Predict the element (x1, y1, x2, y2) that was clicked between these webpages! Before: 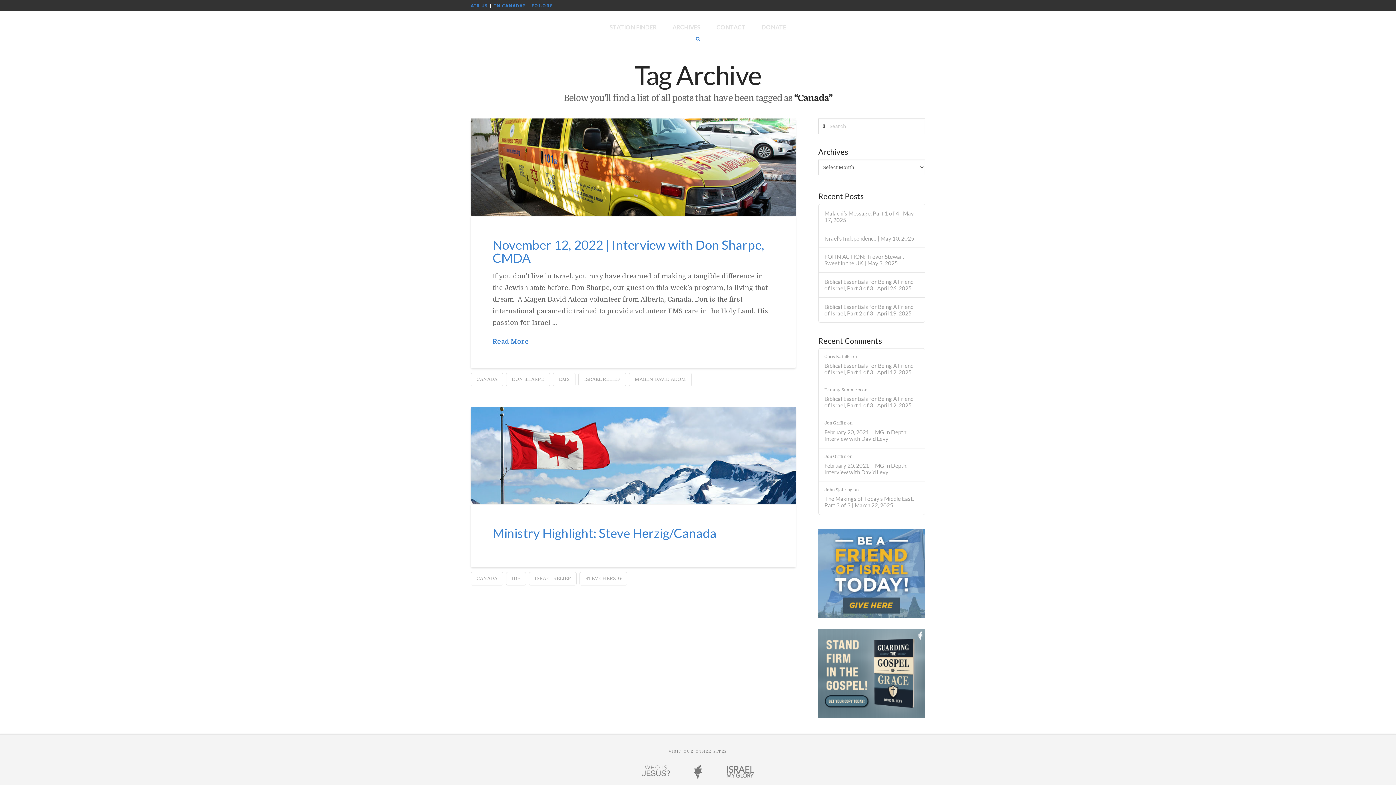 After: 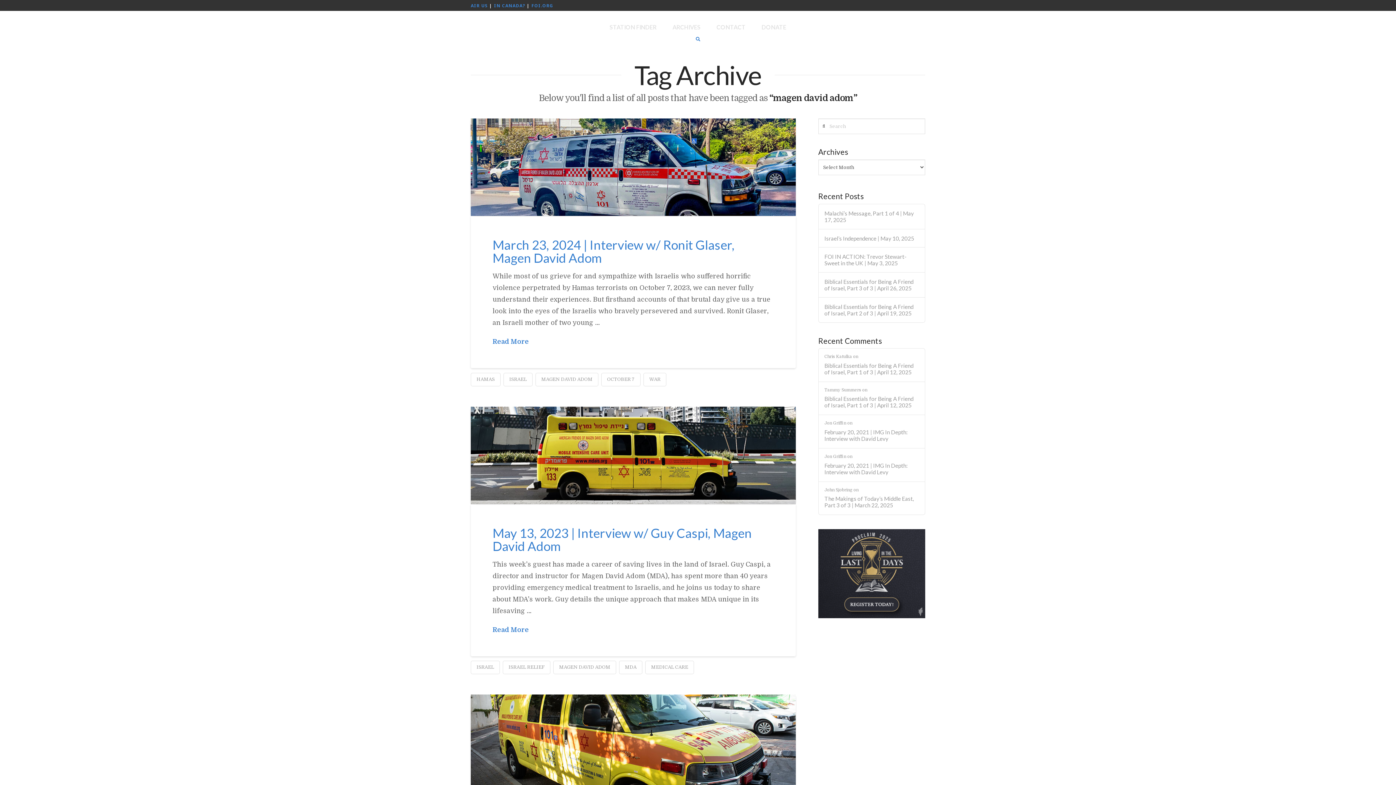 Action: label: MAGEN DAVID ADOM bbox: (629, 372, 691, 386)